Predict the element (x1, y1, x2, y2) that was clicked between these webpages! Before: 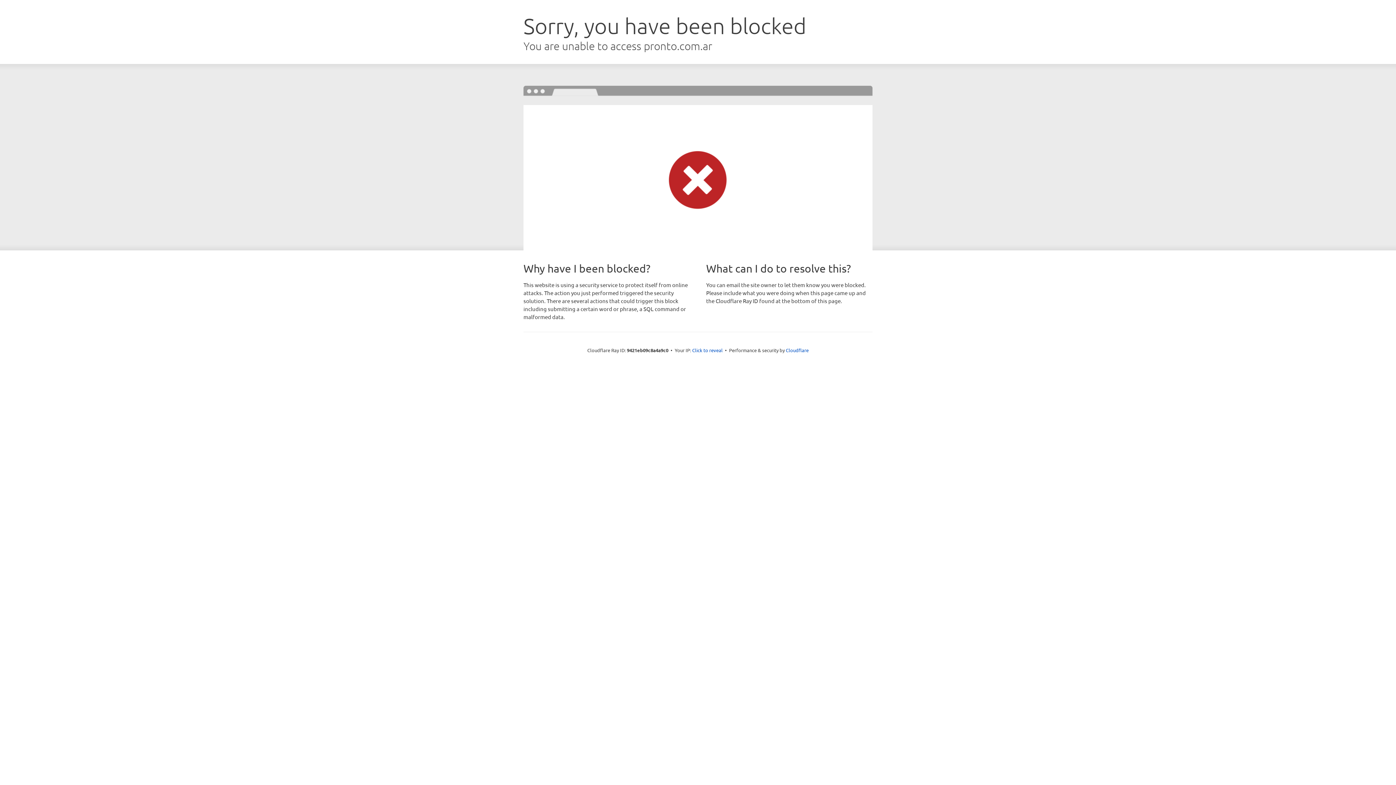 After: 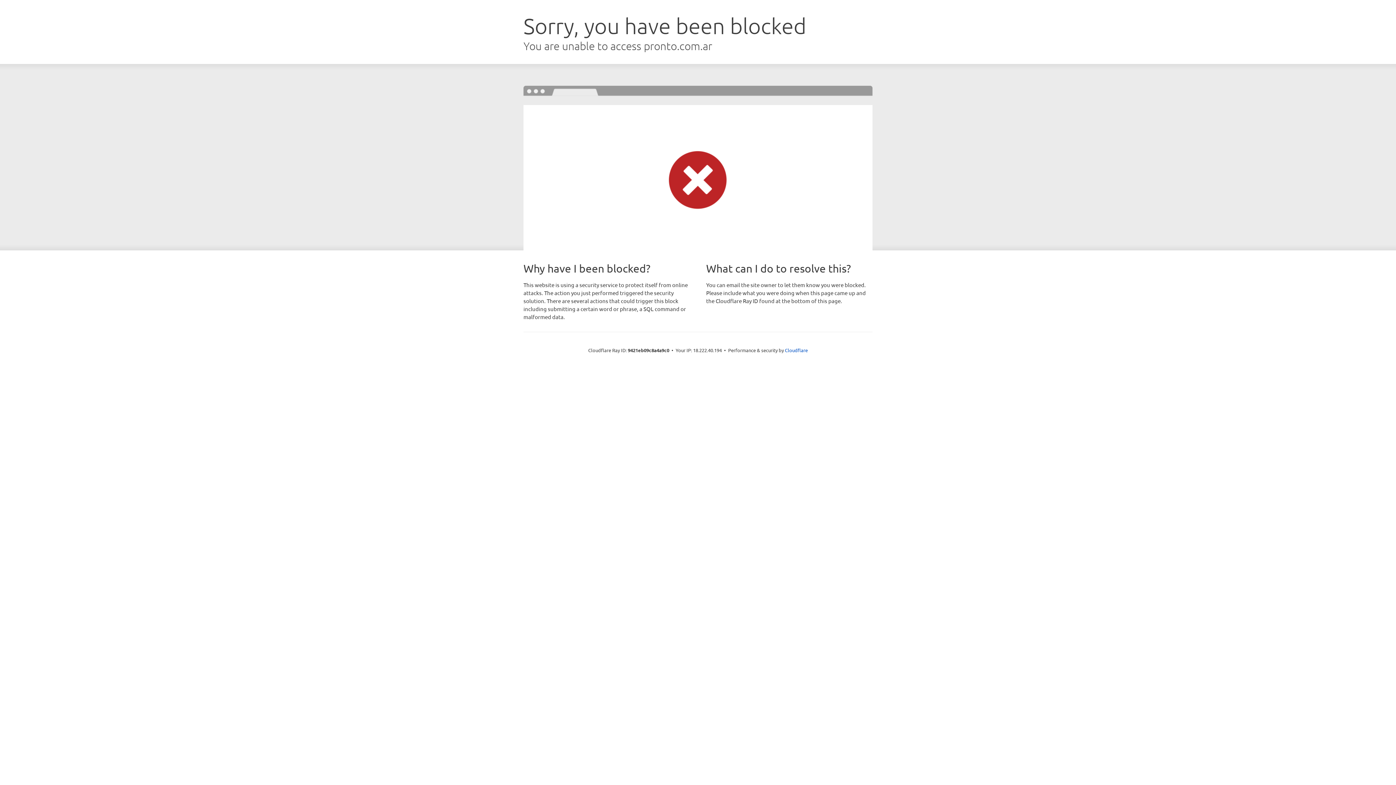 Action: bbox: (692, 346, 722, 353) label: Click to reveal